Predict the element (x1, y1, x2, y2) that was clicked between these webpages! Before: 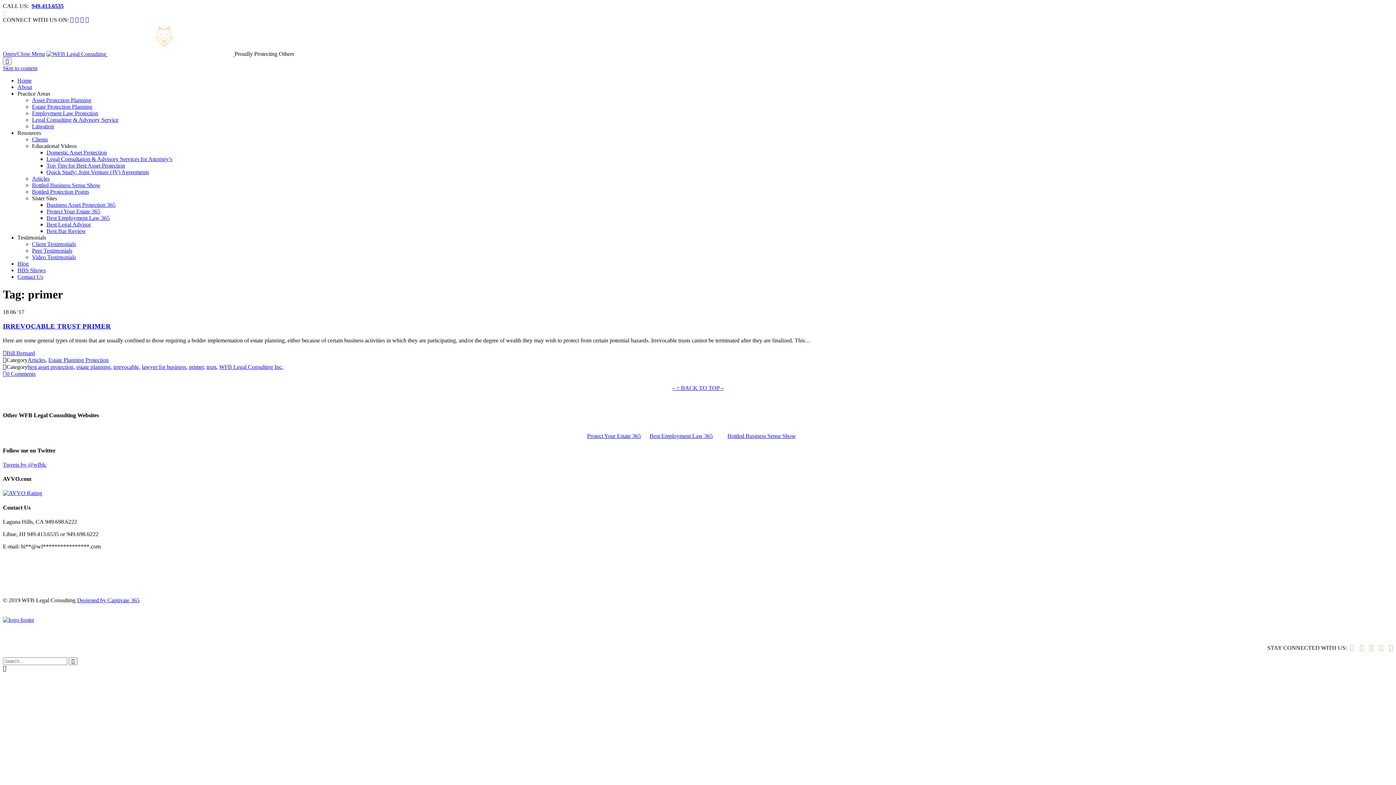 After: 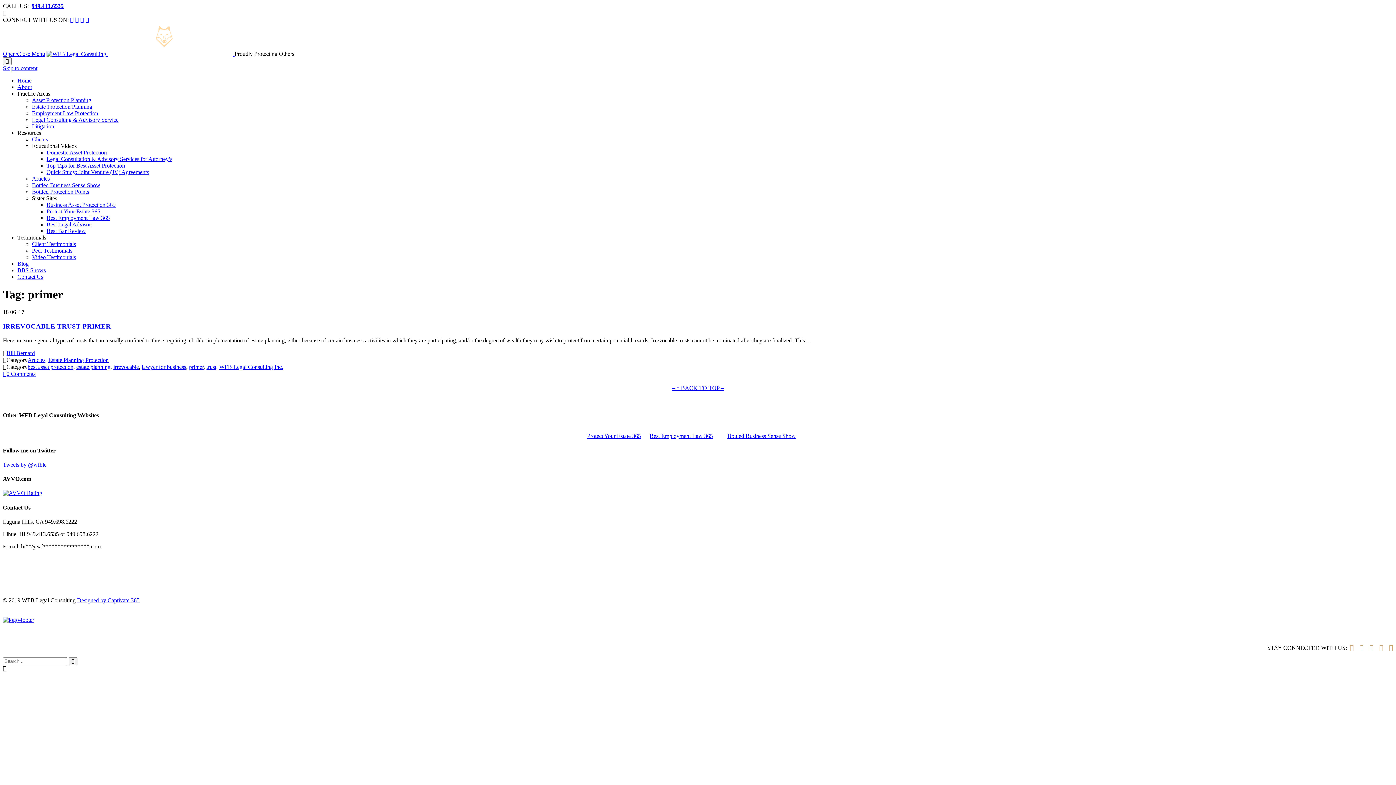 Action: label:  bbox: (70, 16, 73, 22)